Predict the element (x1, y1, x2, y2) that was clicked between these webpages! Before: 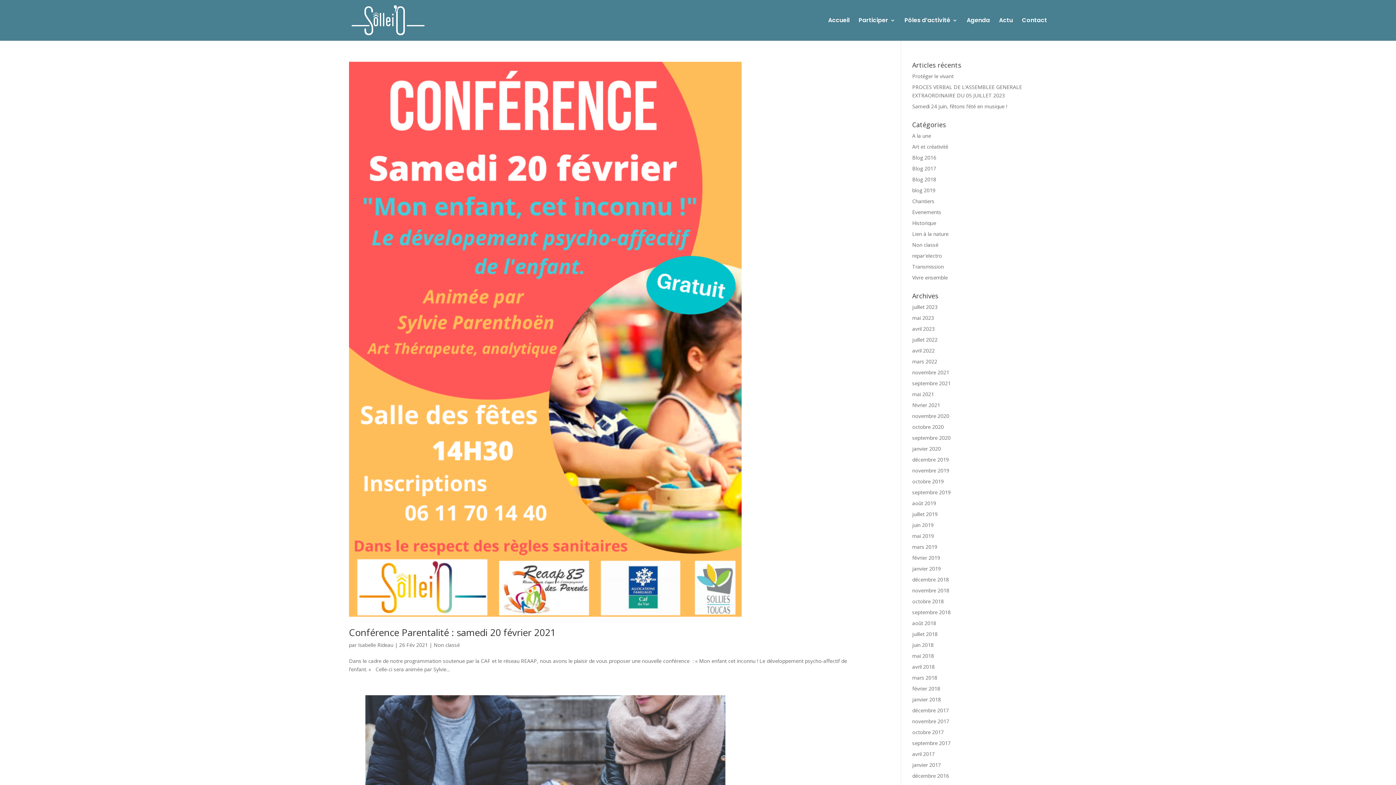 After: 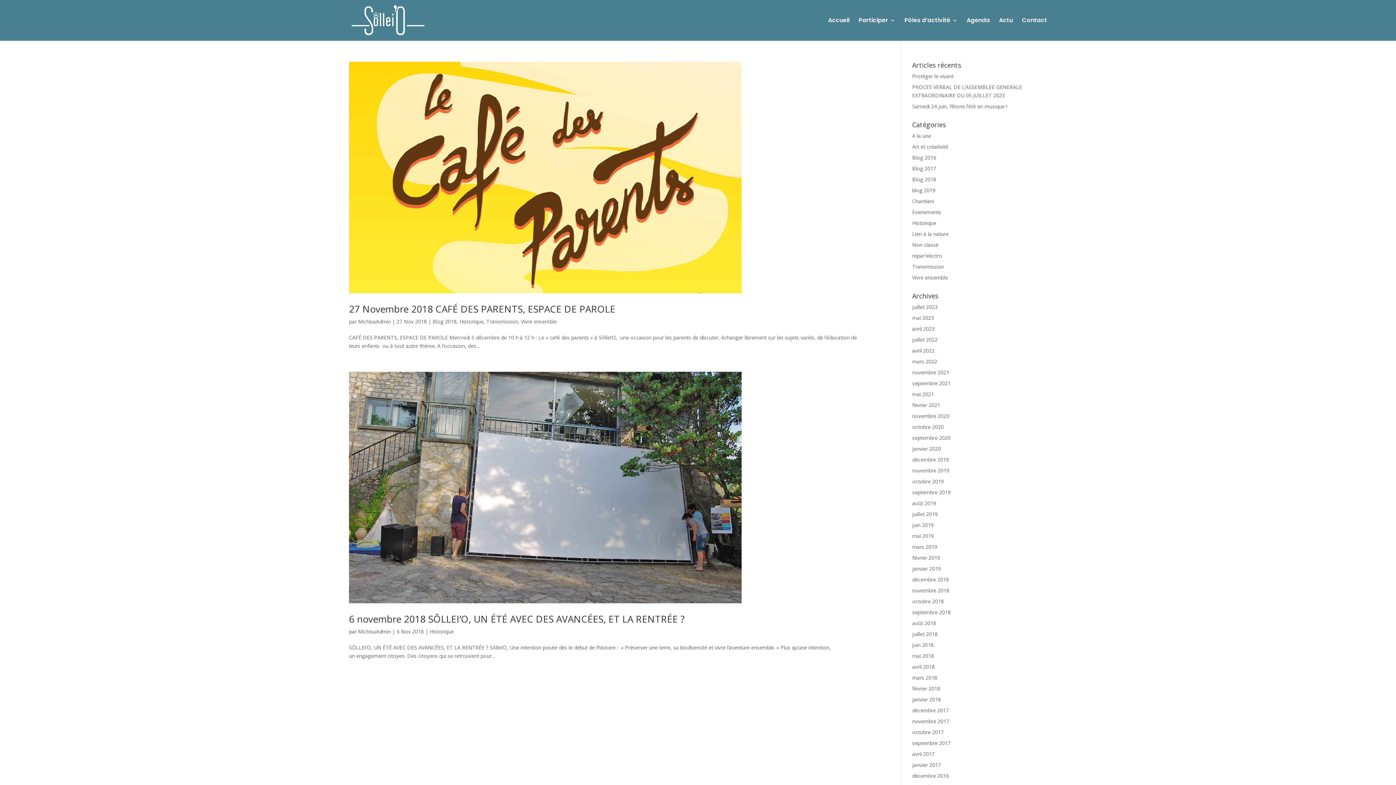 Action: bbox: (912, 587, 949, 594) label: novembre 2018